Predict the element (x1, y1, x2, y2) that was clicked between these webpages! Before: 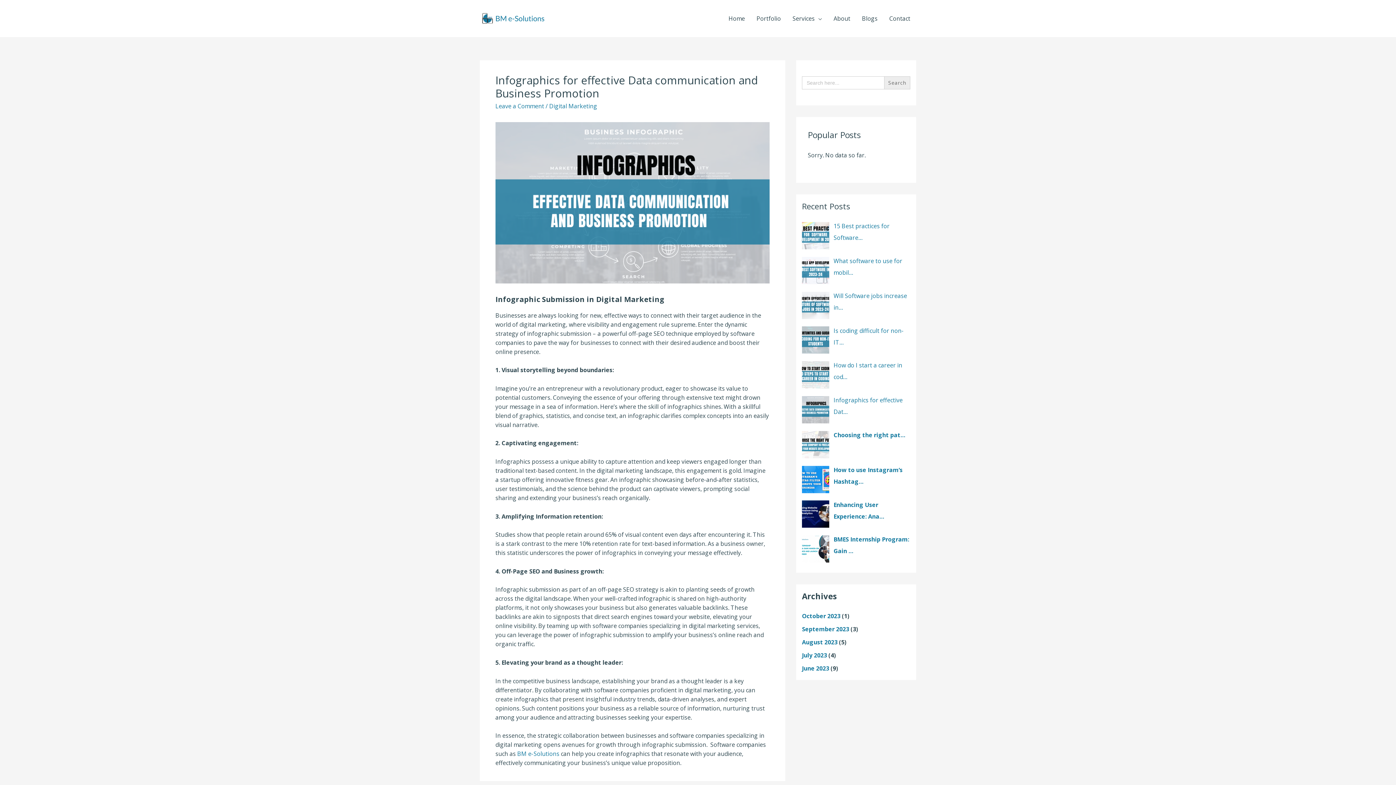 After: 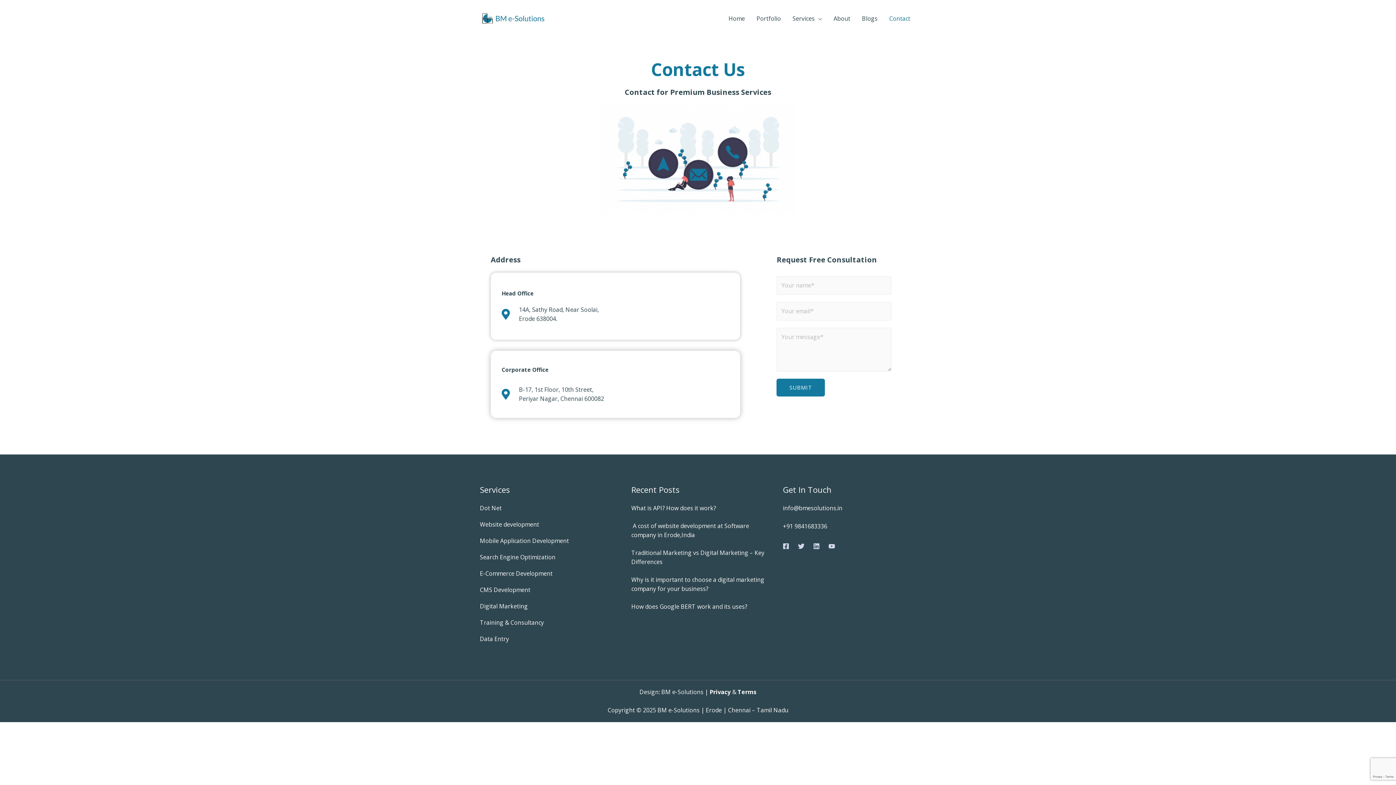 Action: bbox: (883, 5, 916, 31) label: Contact